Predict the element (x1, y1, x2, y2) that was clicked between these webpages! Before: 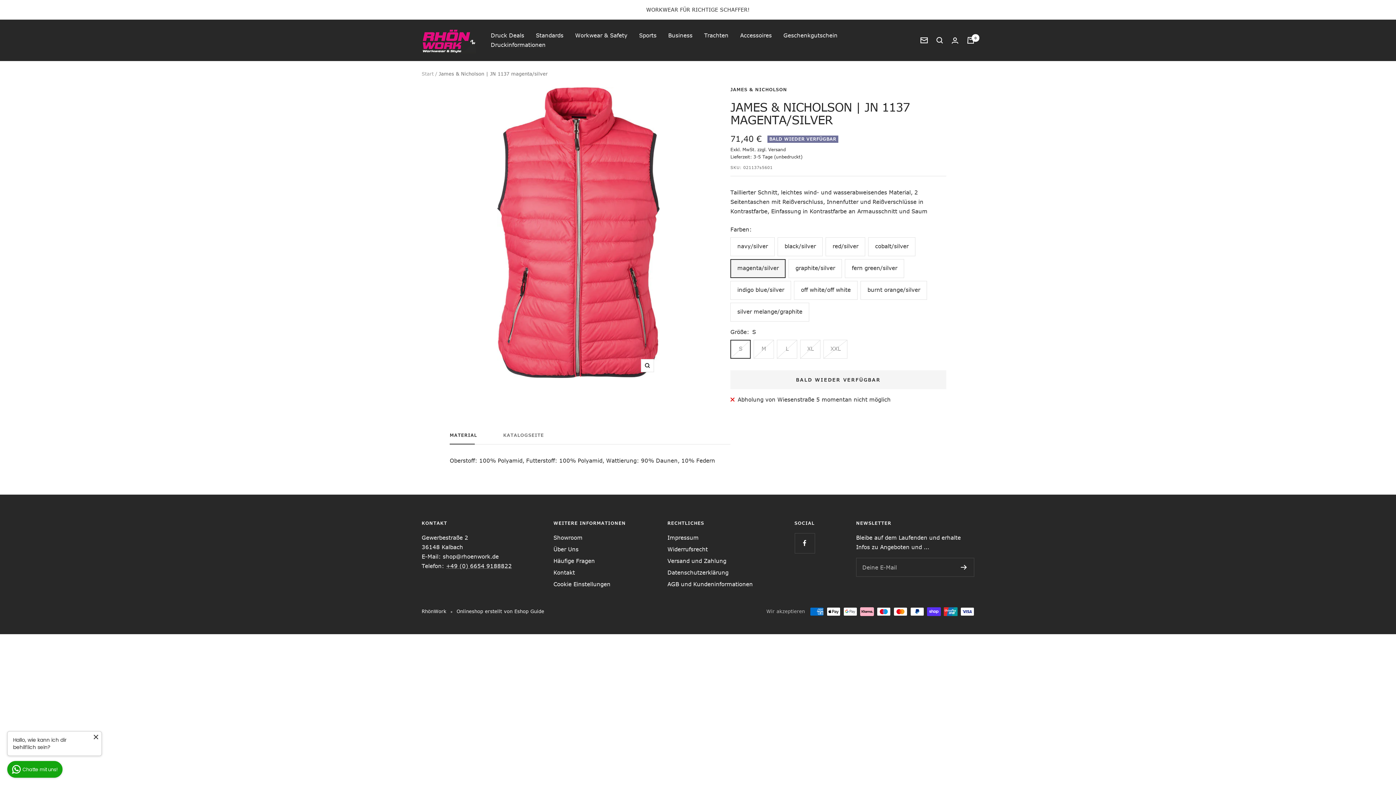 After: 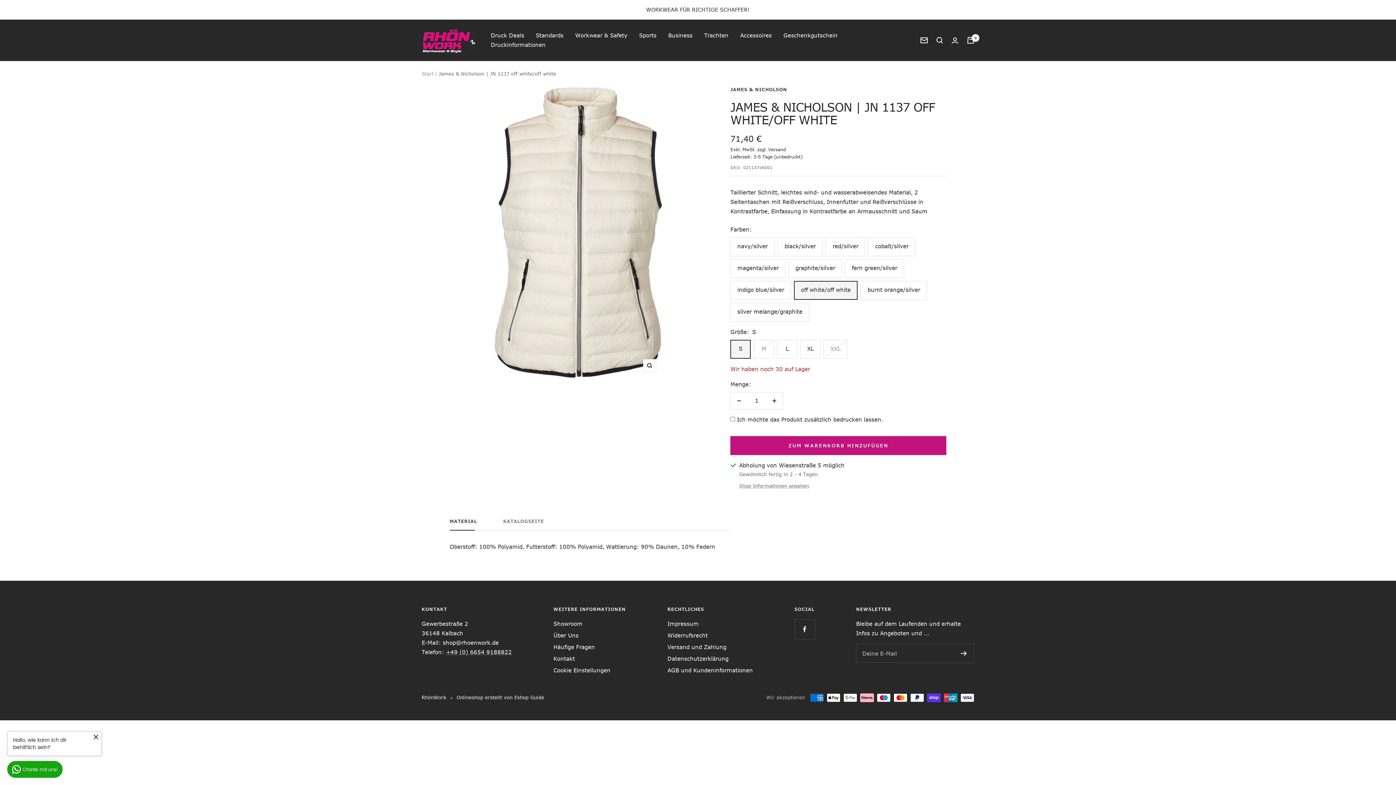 Action: label: off white/off white bbox: (792, 279, 859, 301)